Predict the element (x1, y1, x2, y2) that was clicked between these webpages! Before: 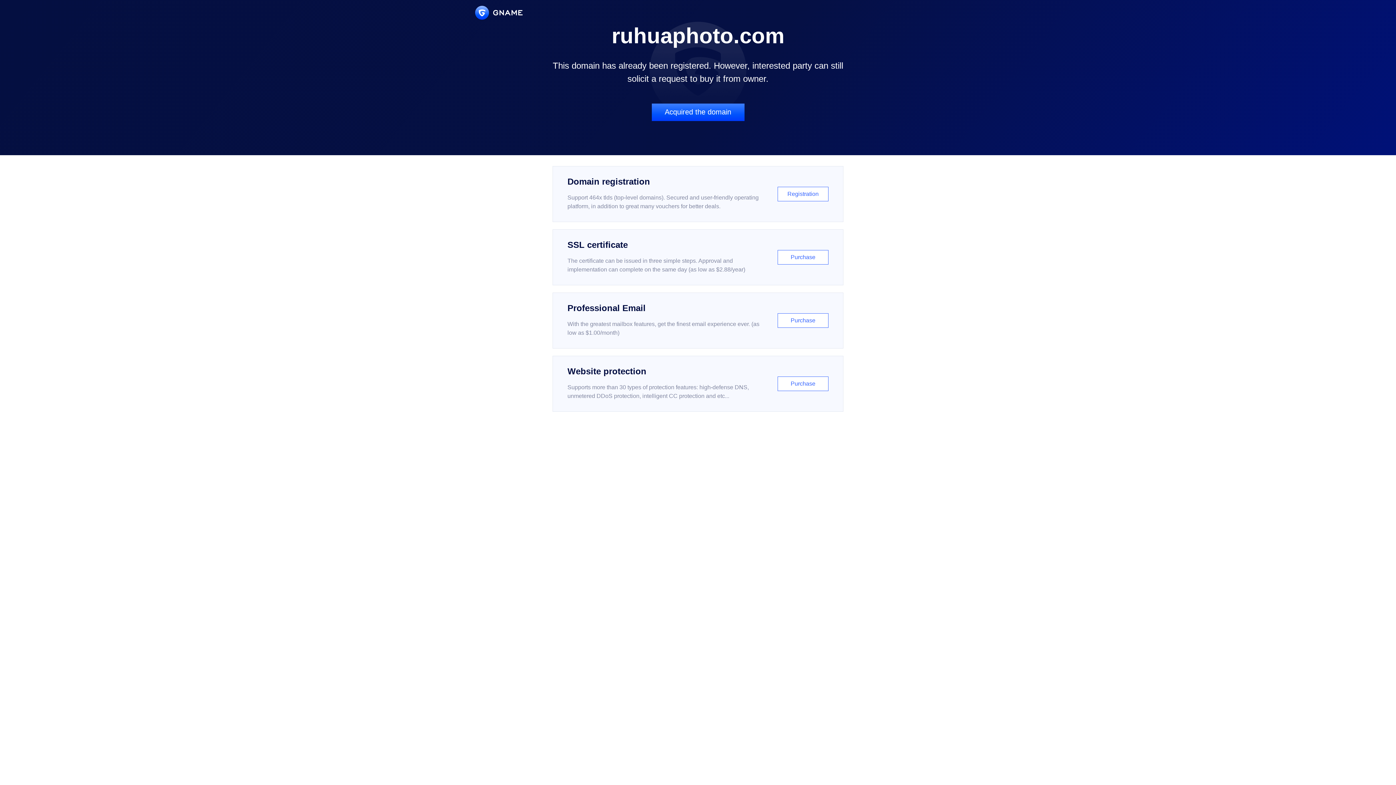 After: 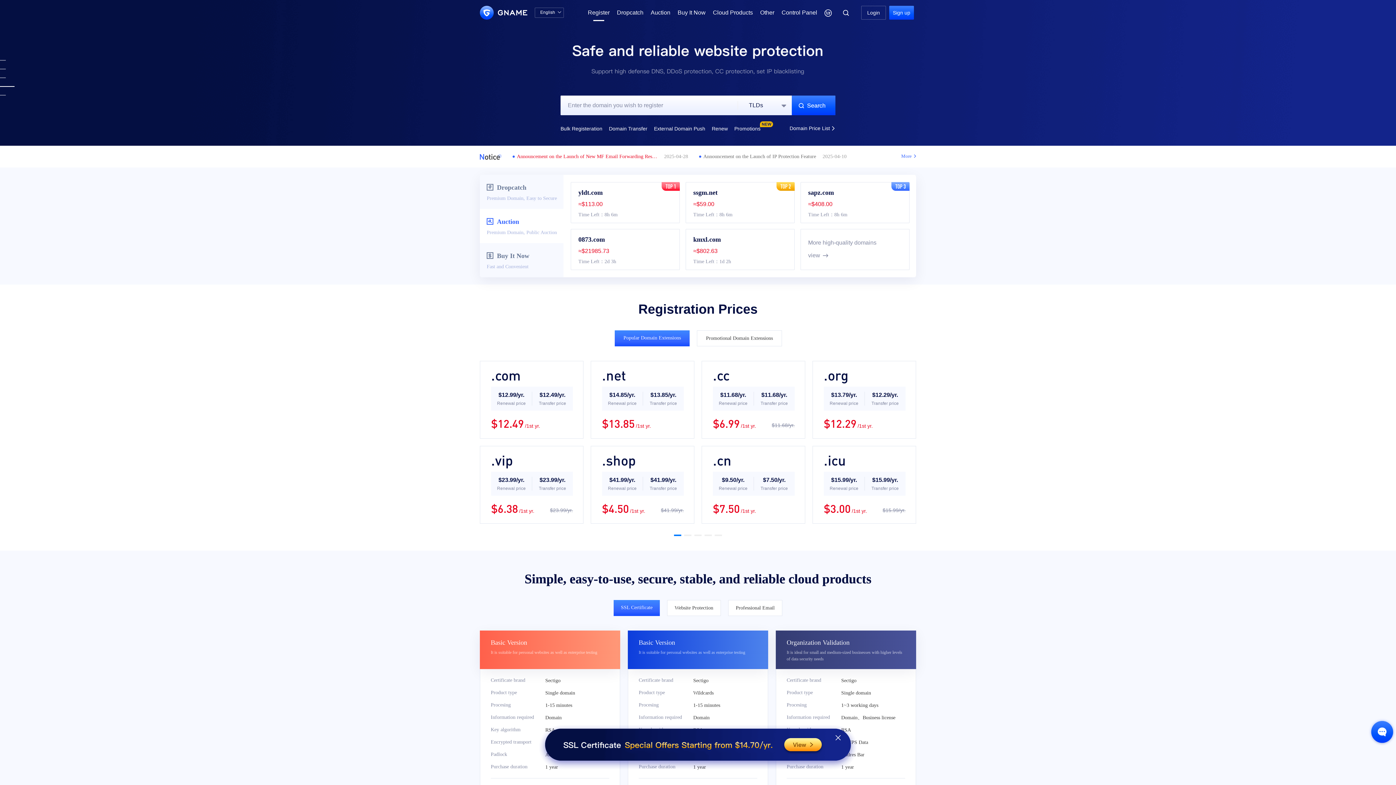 Action: bbox: (552, 166, 843, 222) label: Domain registration

Support 464x tlds (top-level domains). Secured and user-friendly operating platform, in addition to great many vouchers for better deals.

Registration